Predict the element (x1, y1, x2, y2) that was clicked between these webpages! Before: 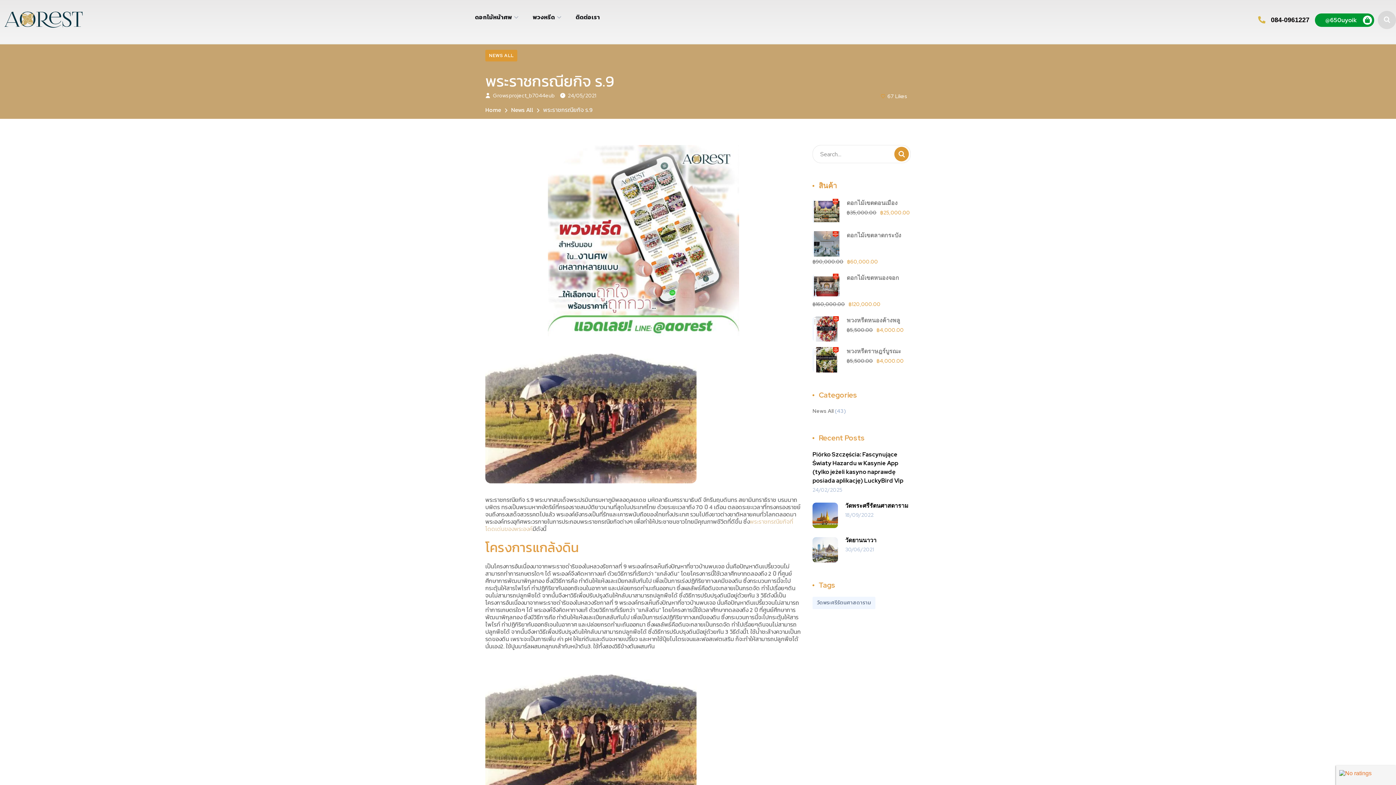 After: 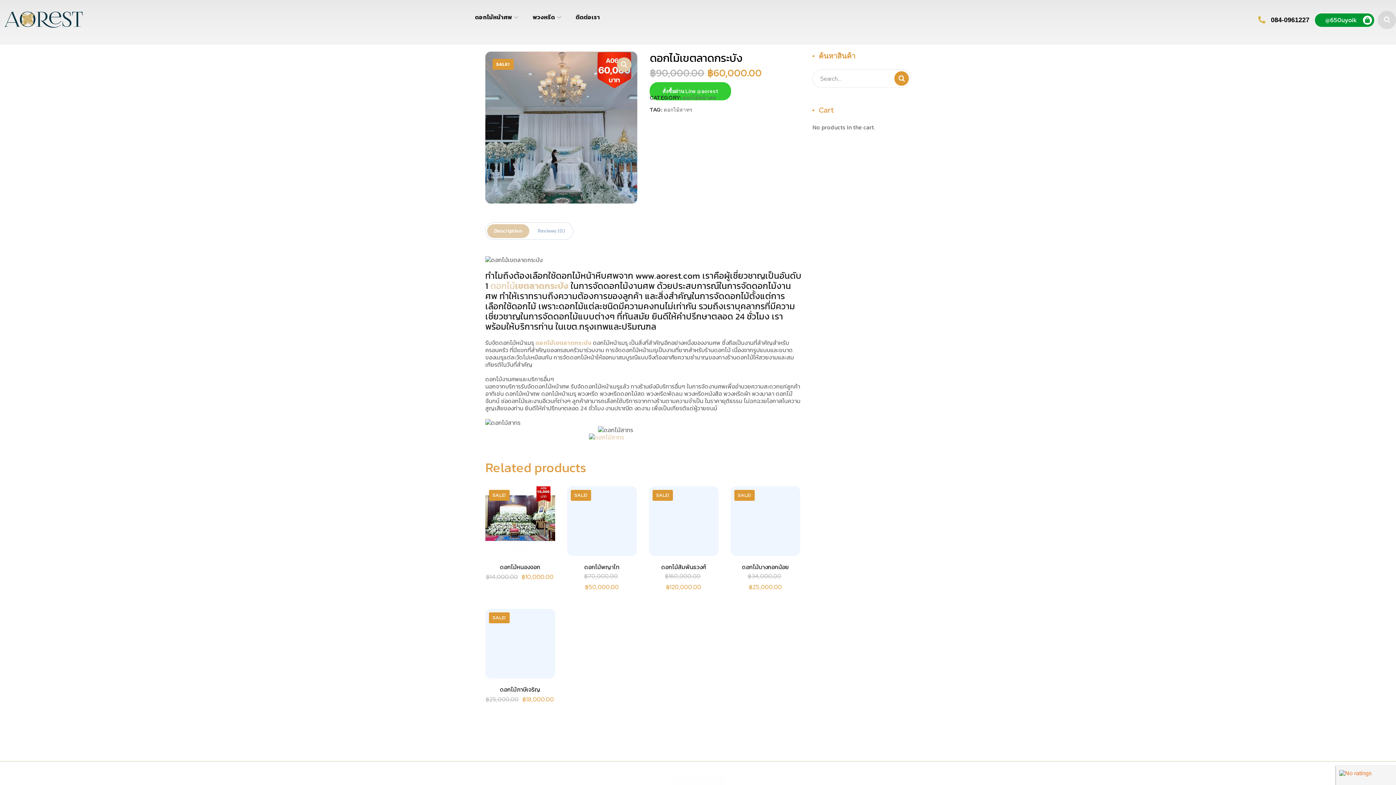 Action: bbox: (812, 231, 910, 240) label: ดอกไม้เขตลาดกระบัง